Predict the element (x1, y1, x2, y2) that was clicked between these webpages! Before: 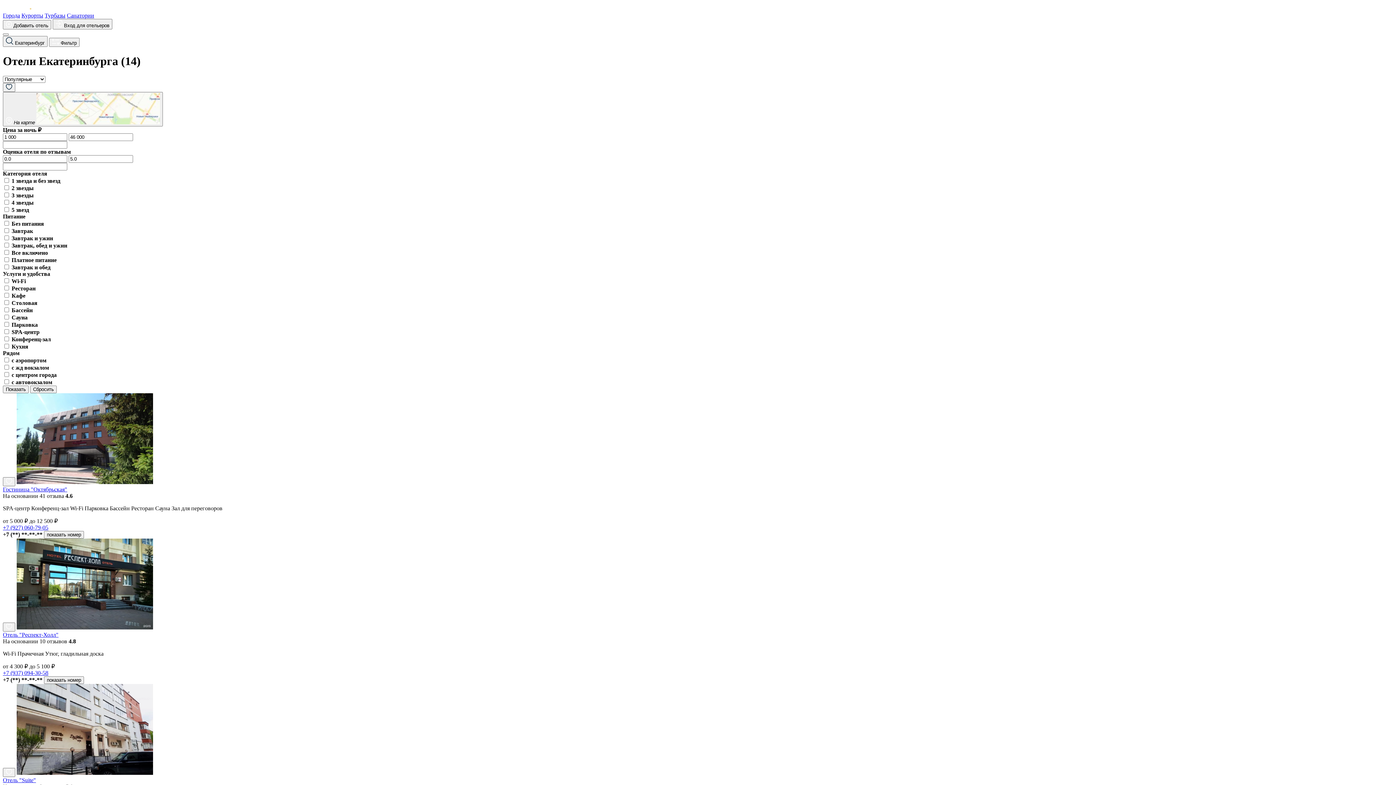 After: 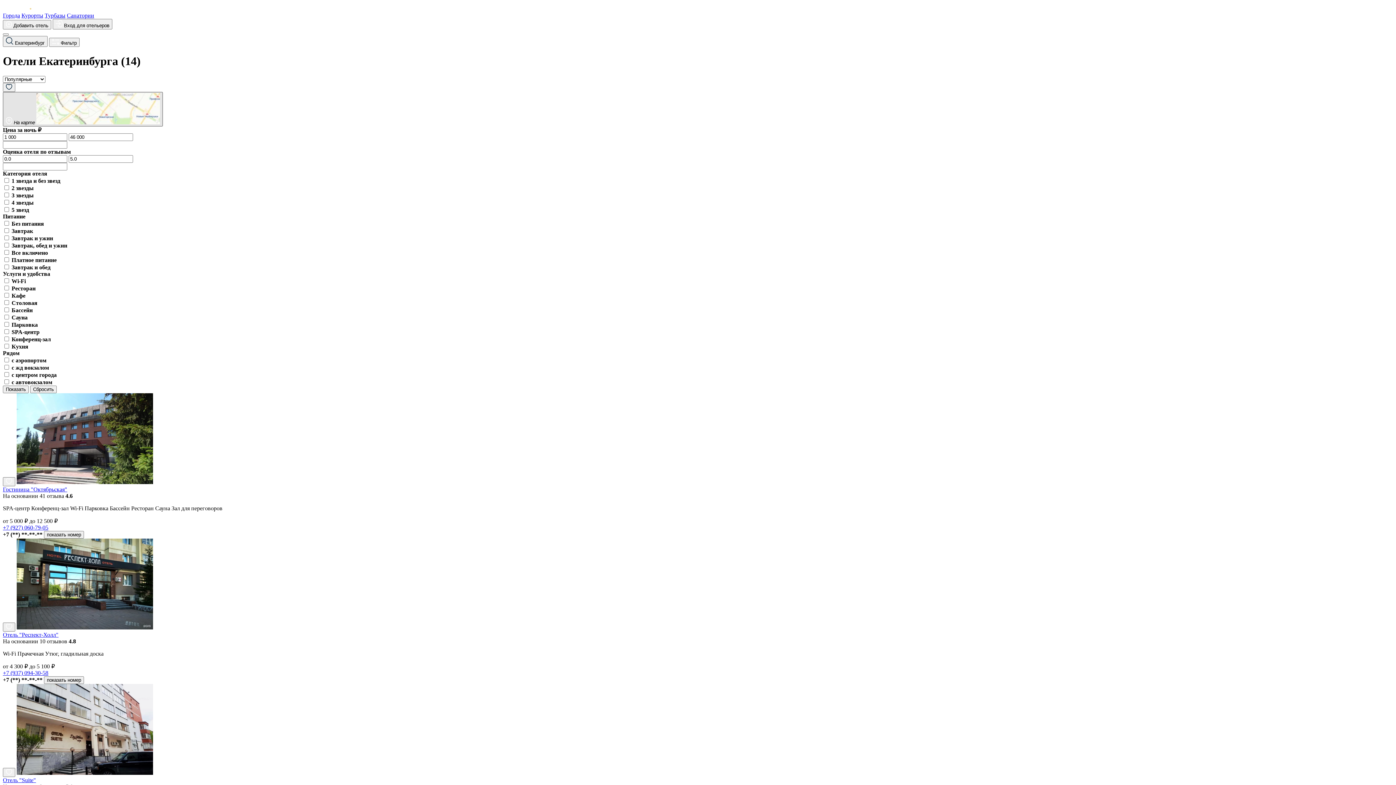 Action: label:  На карте  bbox: (2, 91, 162, 126)